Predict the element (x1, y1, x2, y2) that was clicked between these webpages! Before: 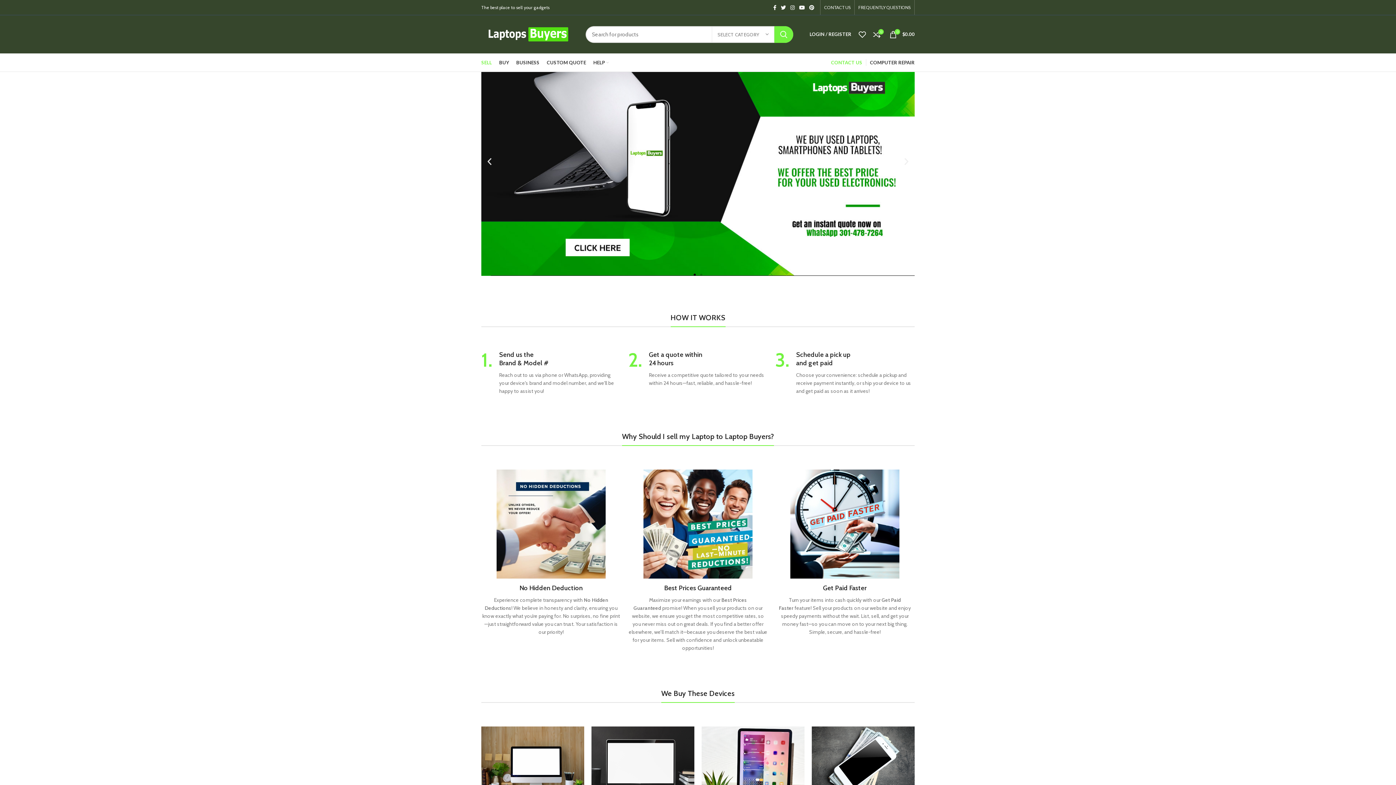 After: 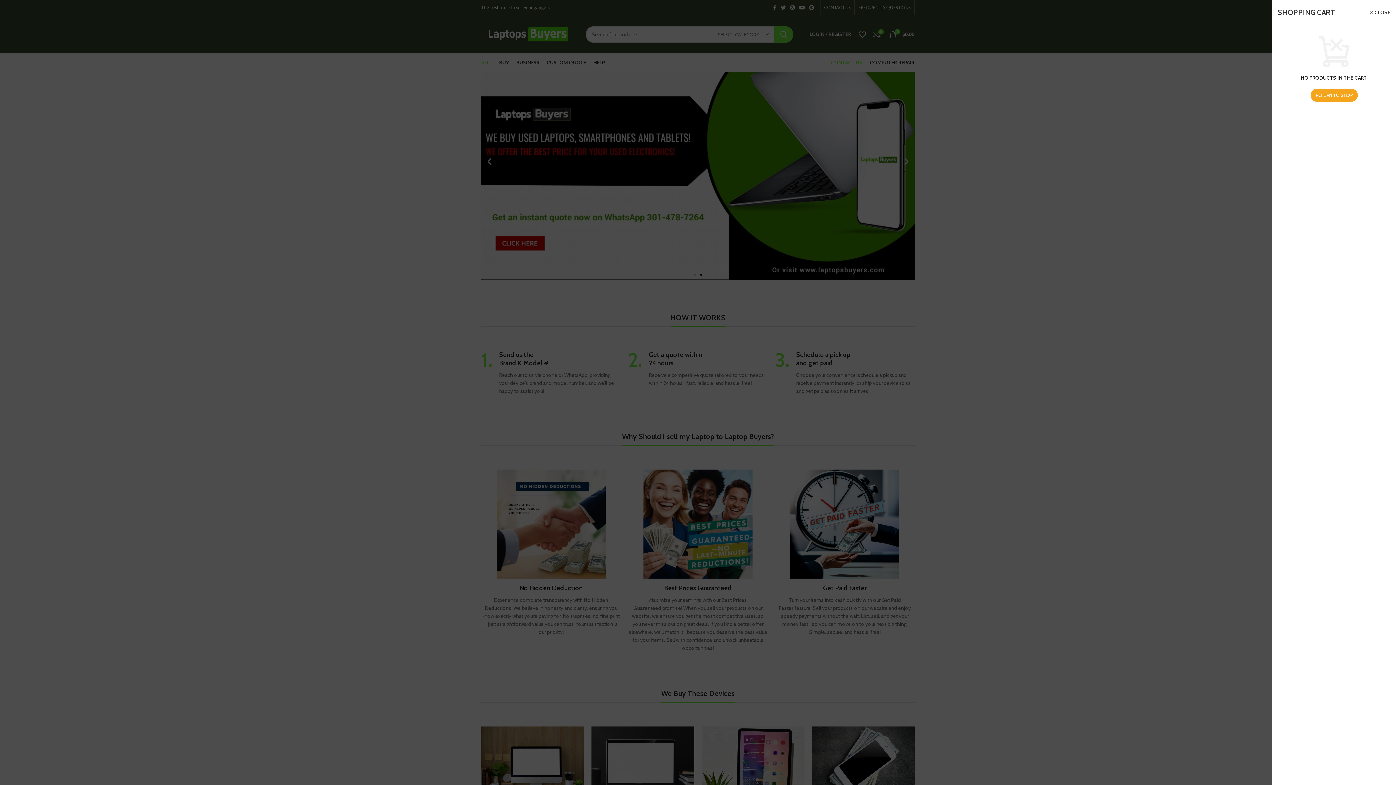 Action: label: 0
$0.00 bbox: (886, 27, 918, 41)